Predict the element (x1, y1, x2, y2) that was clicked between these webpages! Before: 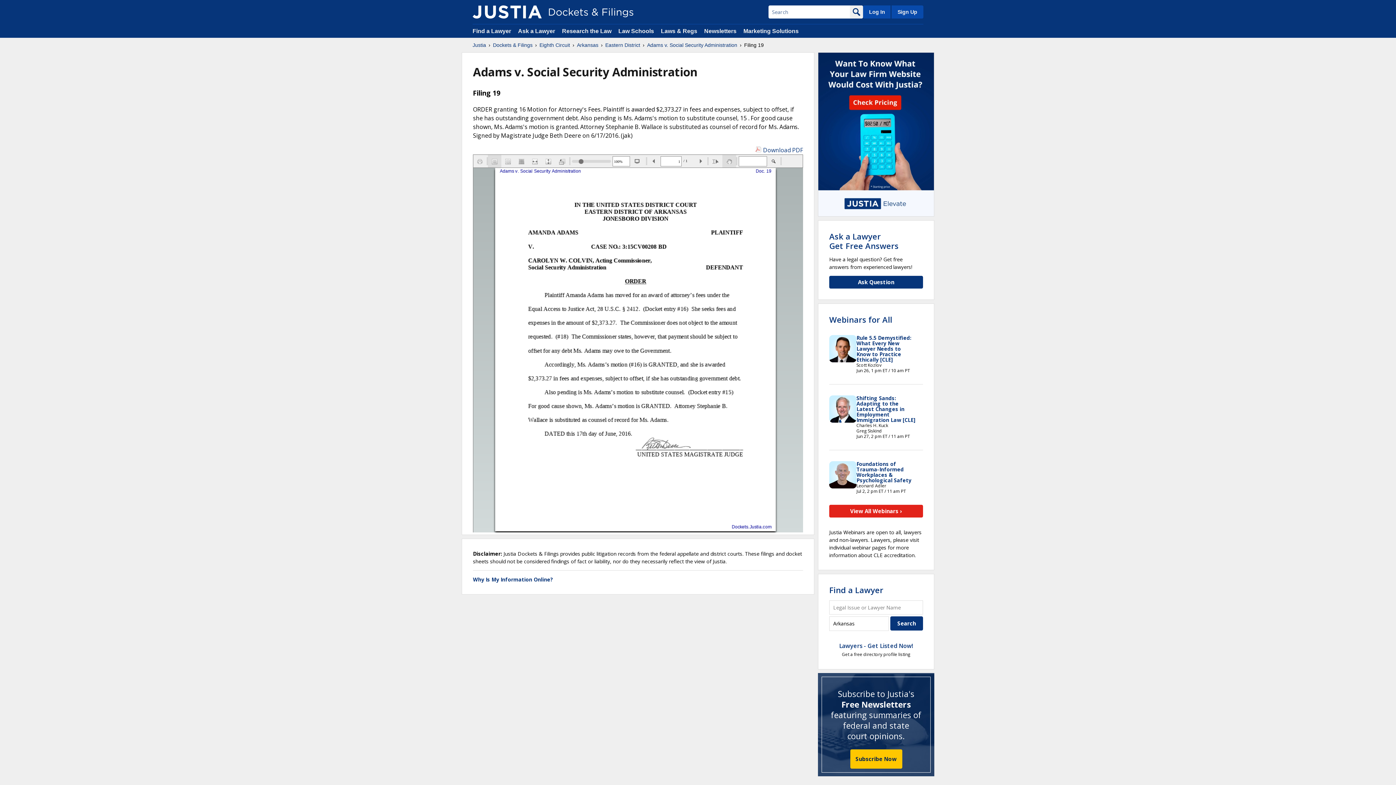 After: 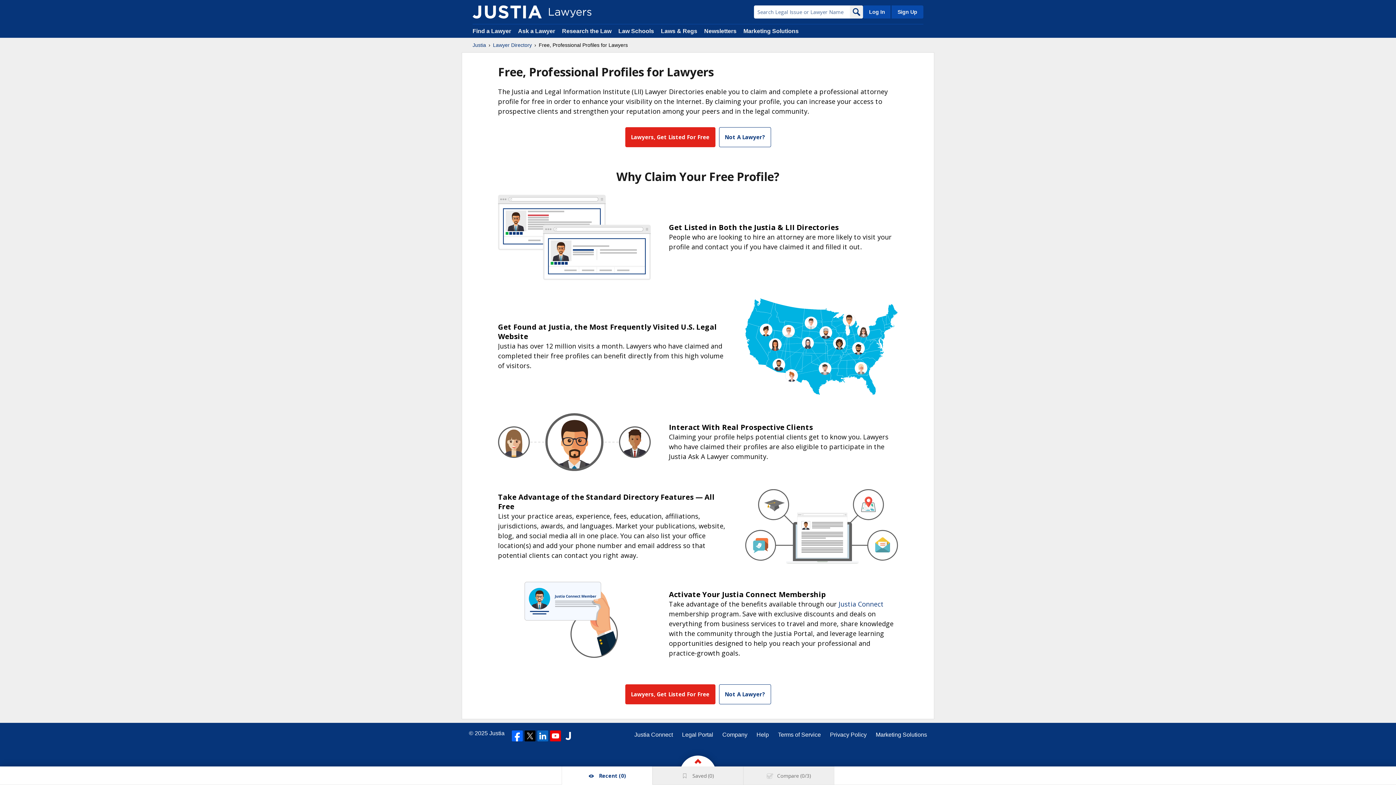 Action: bbox: (839, 642, 913, 650) label: Lawyers - Get Listed Now!